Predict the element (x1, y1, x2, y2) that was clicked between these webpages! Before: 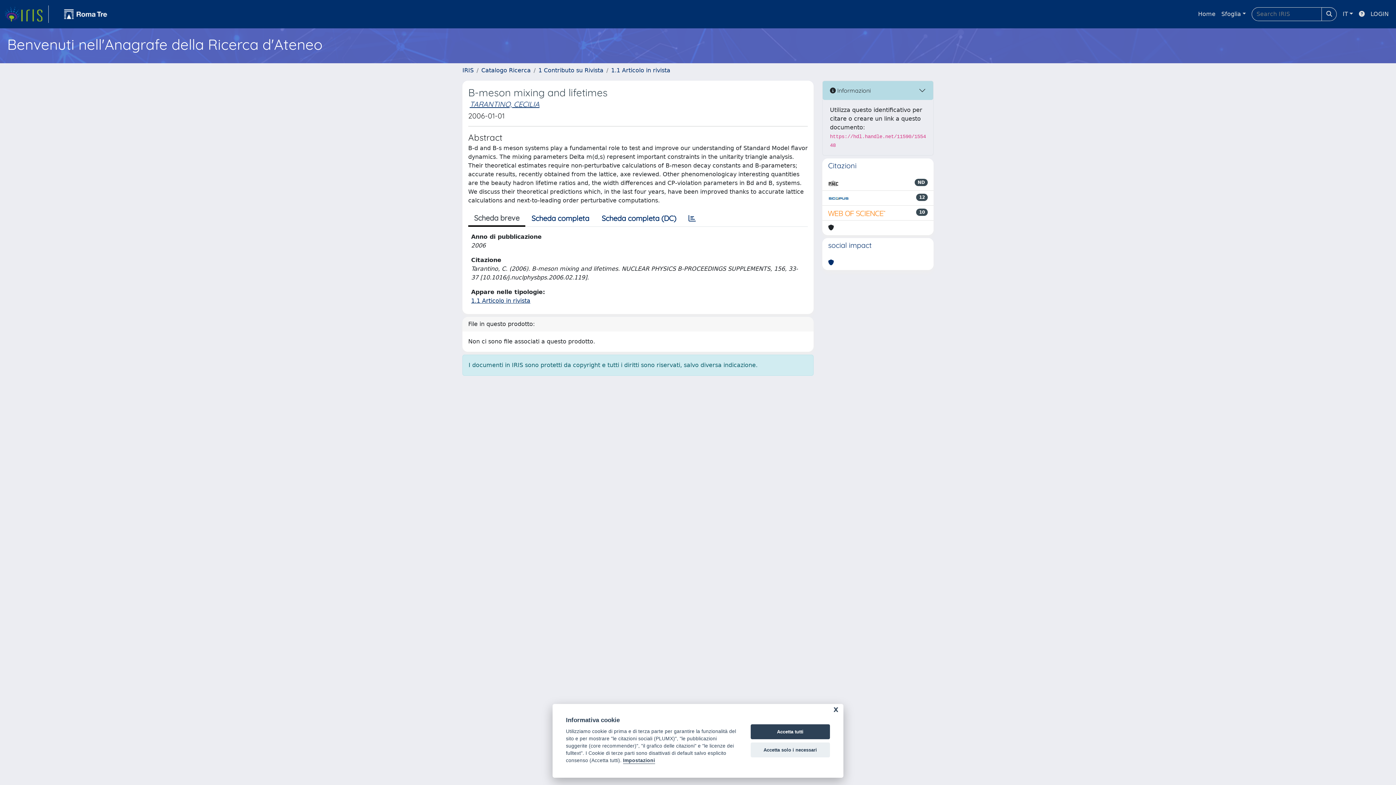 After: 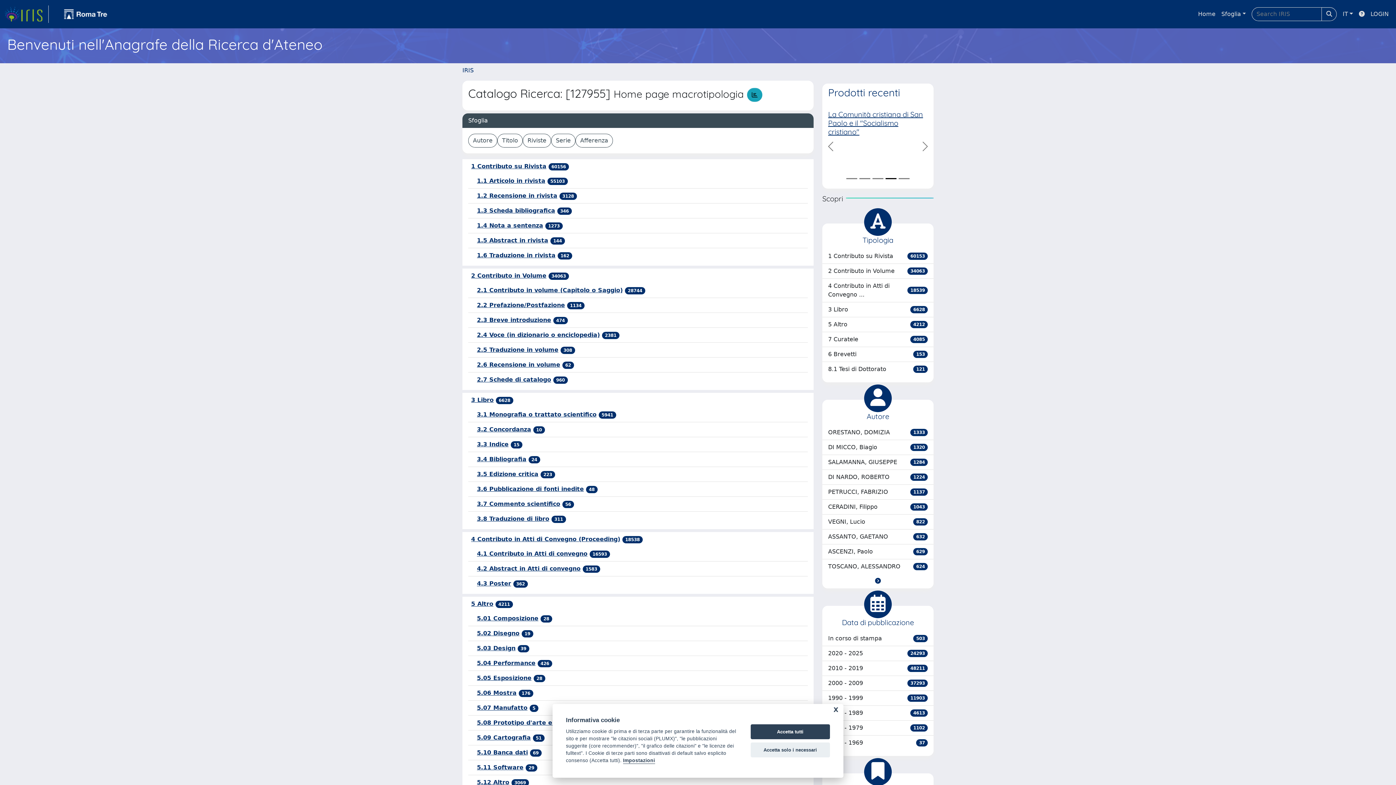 Action: label: Catalogo Ricerca bbox: (481, 66, 530, 73)